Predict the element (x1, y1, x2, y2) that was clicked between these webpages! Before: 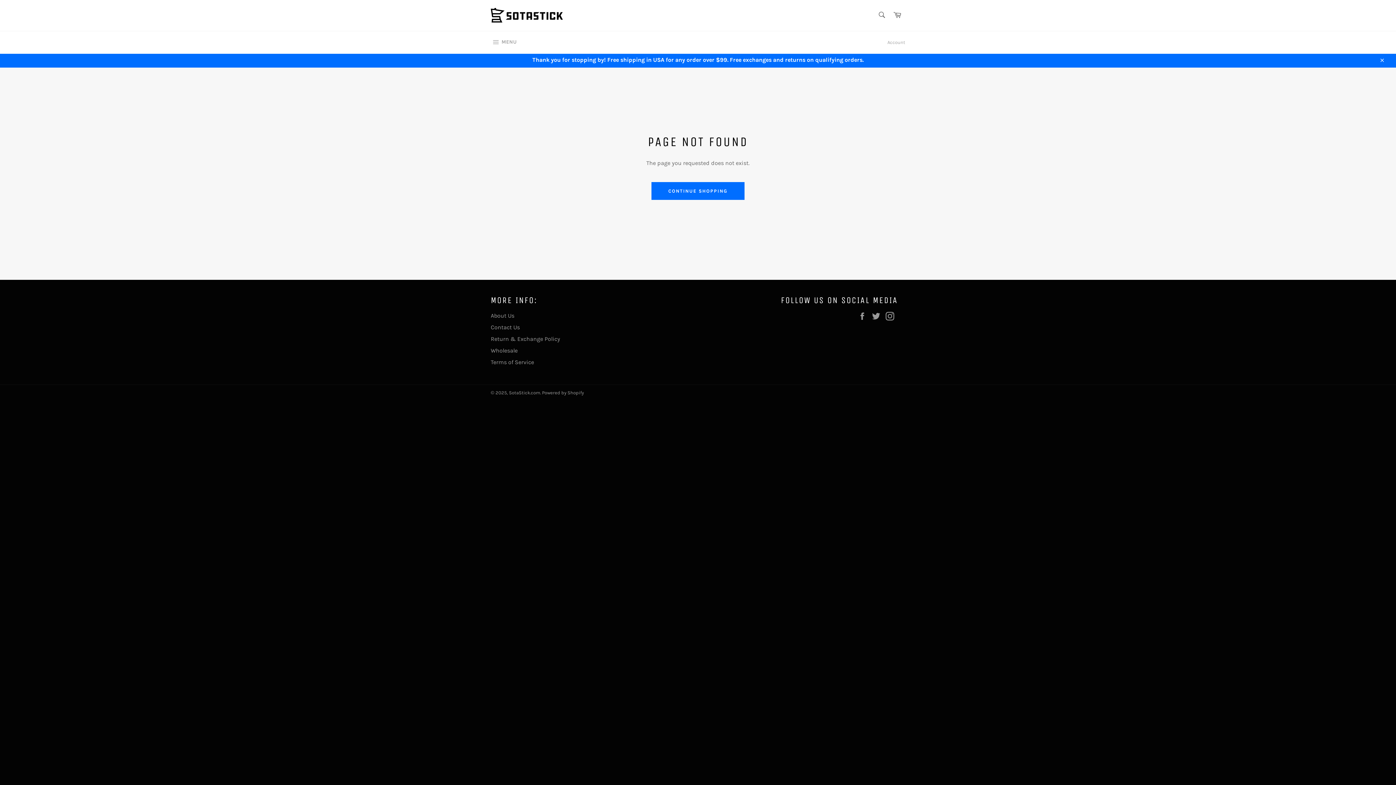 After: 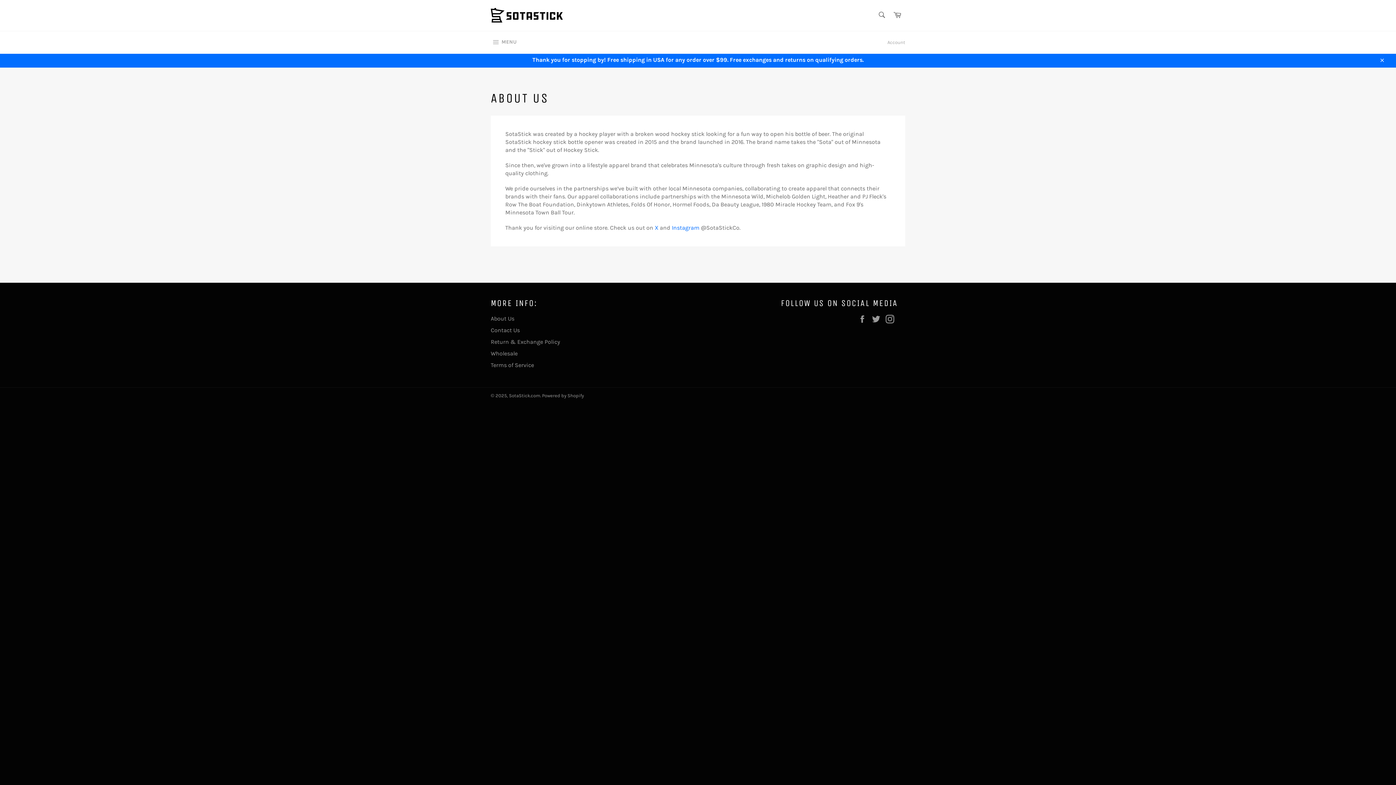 Action: label: About Us bbox: (490, 312, 514, 319)